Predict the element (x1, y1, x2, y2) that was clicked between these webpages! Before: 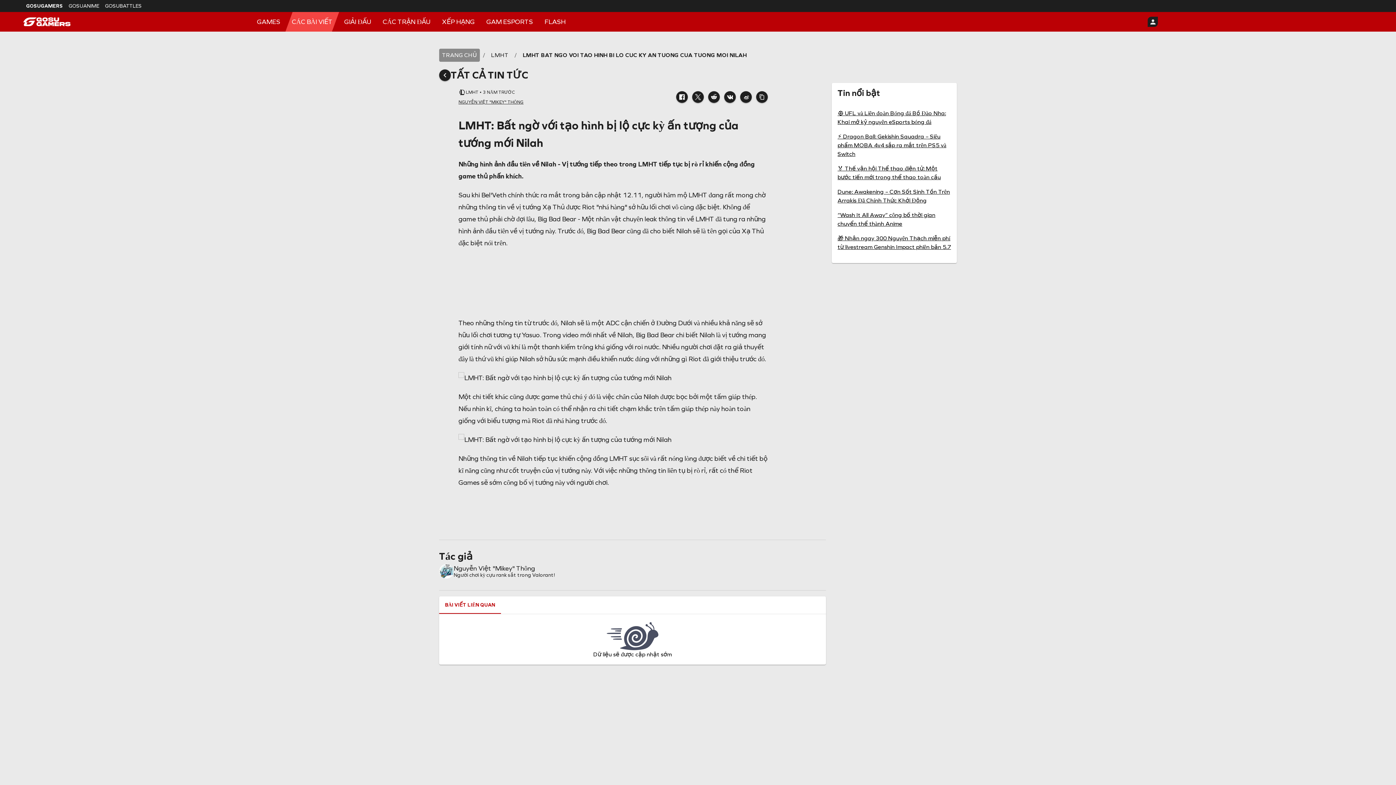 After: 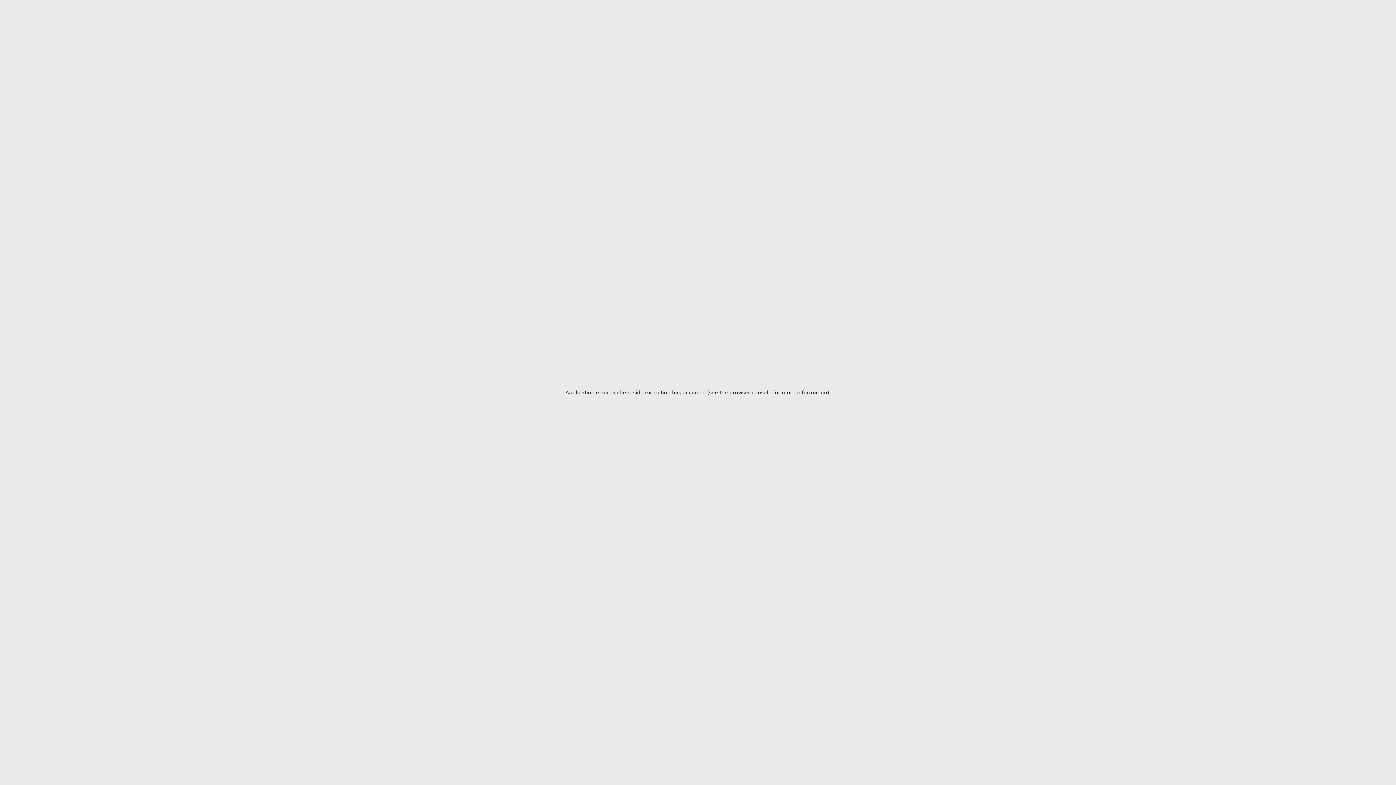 Action: bbox: (439, 48, 480, 61) label: TRANG CHỦ